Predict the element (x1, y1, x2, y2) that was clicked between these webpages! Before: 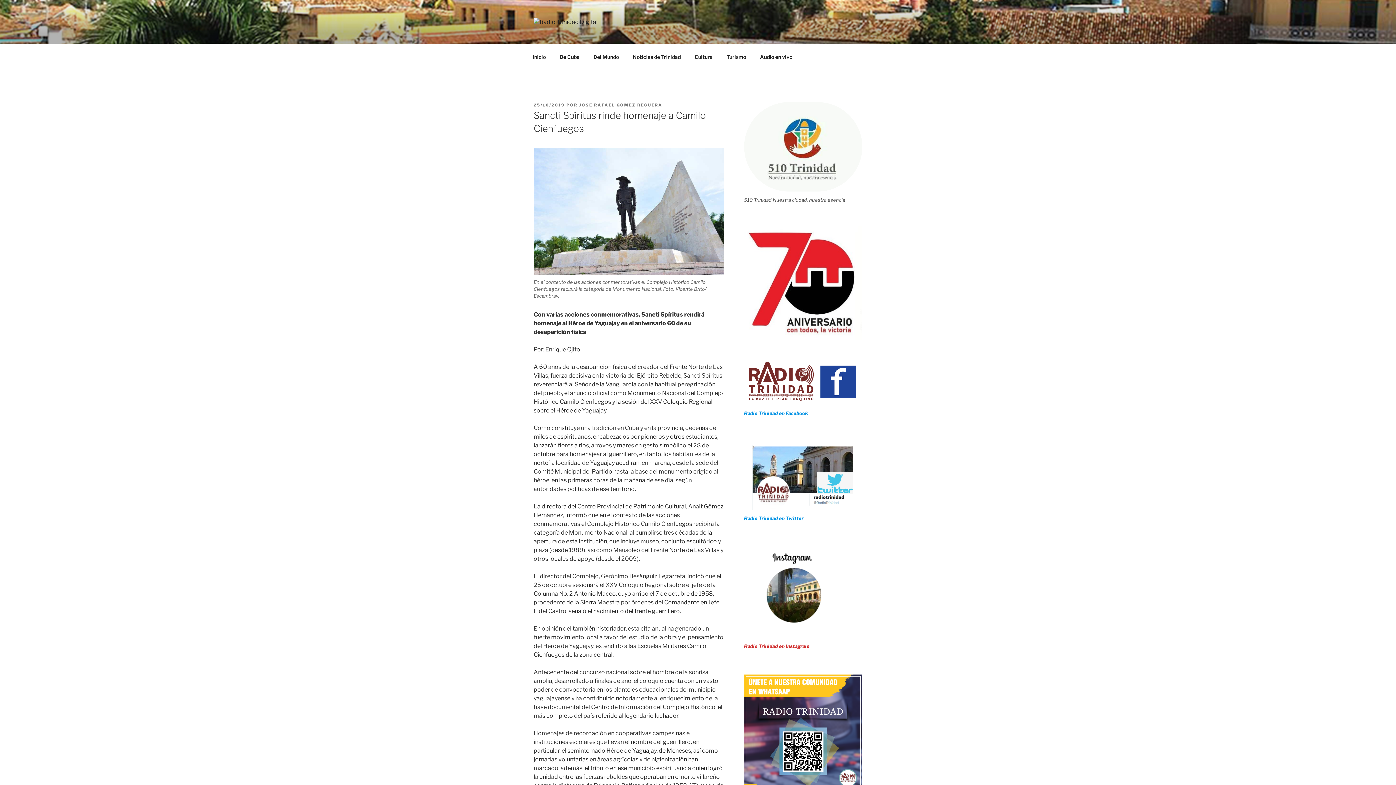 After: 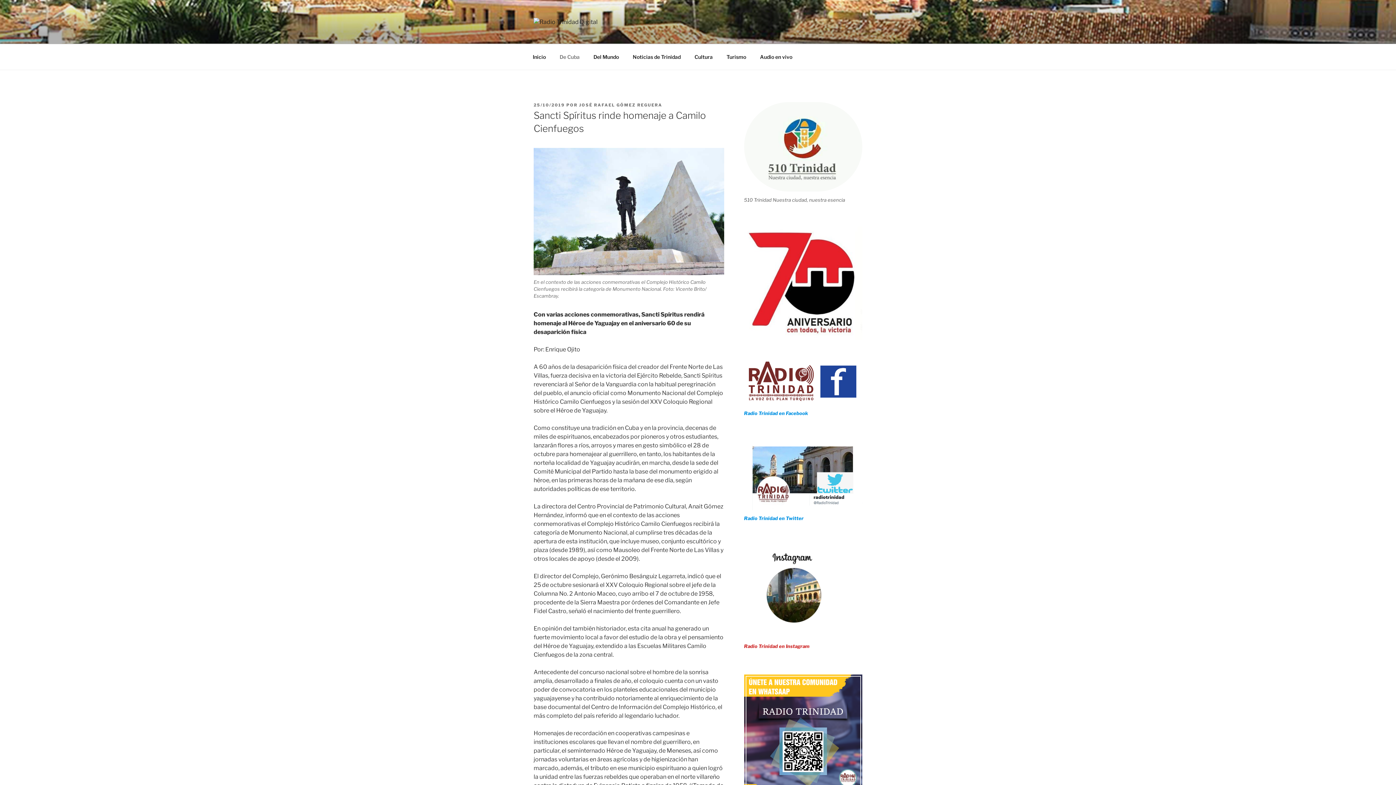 Action: bbox: (553, 48, 586, 65) label: De Cuba